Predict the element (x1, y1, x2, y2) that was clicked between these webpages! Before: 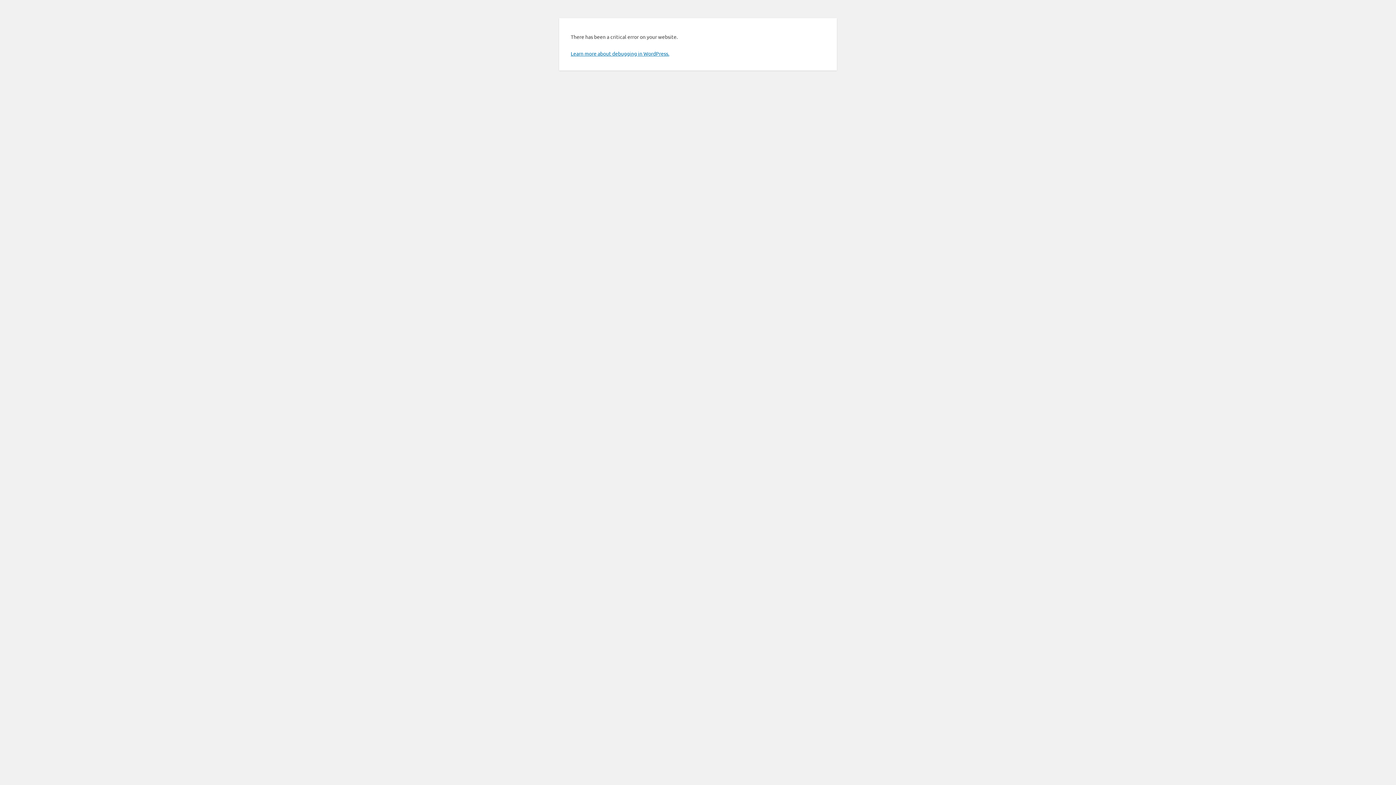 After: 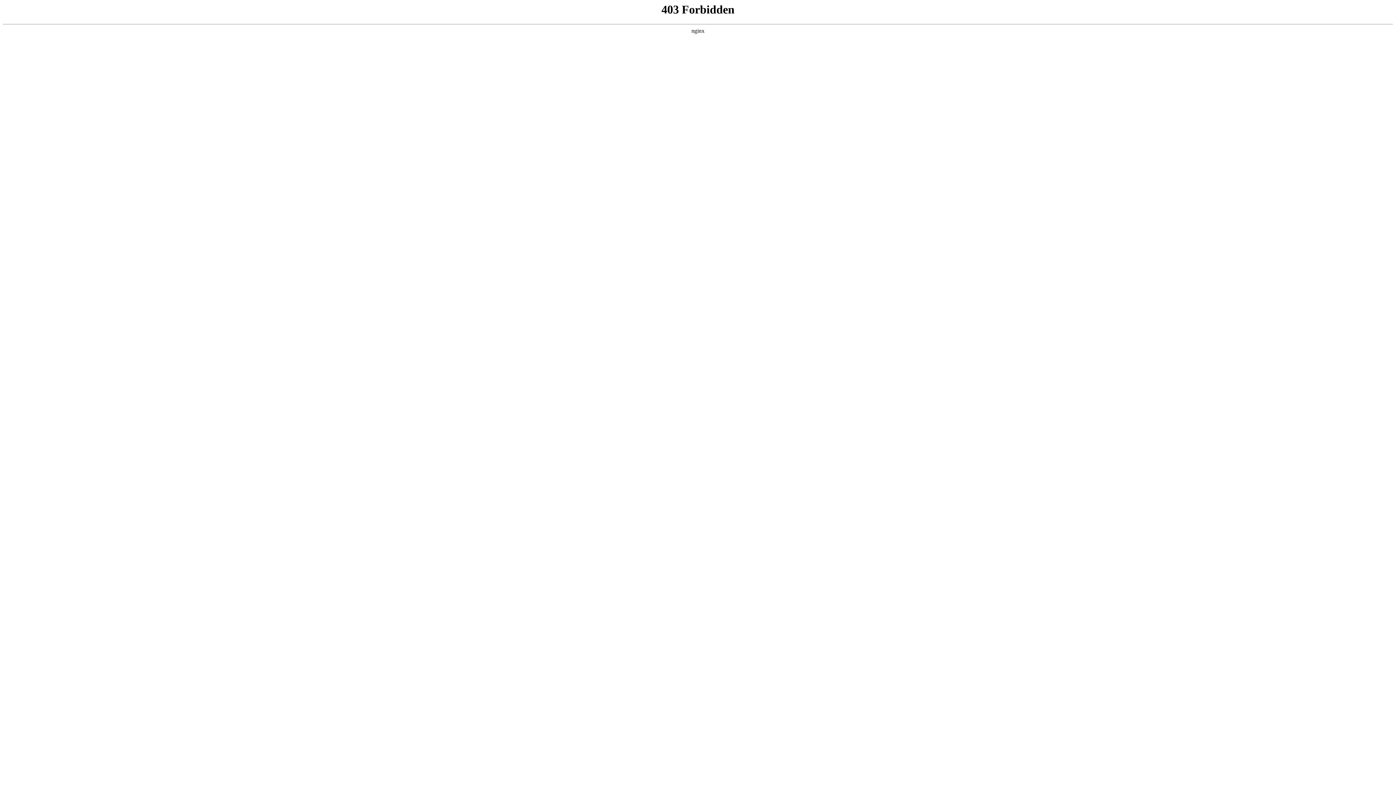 Action: bbox: (570, 50, 669, 56) label: Learn more about debugging in WordPress.